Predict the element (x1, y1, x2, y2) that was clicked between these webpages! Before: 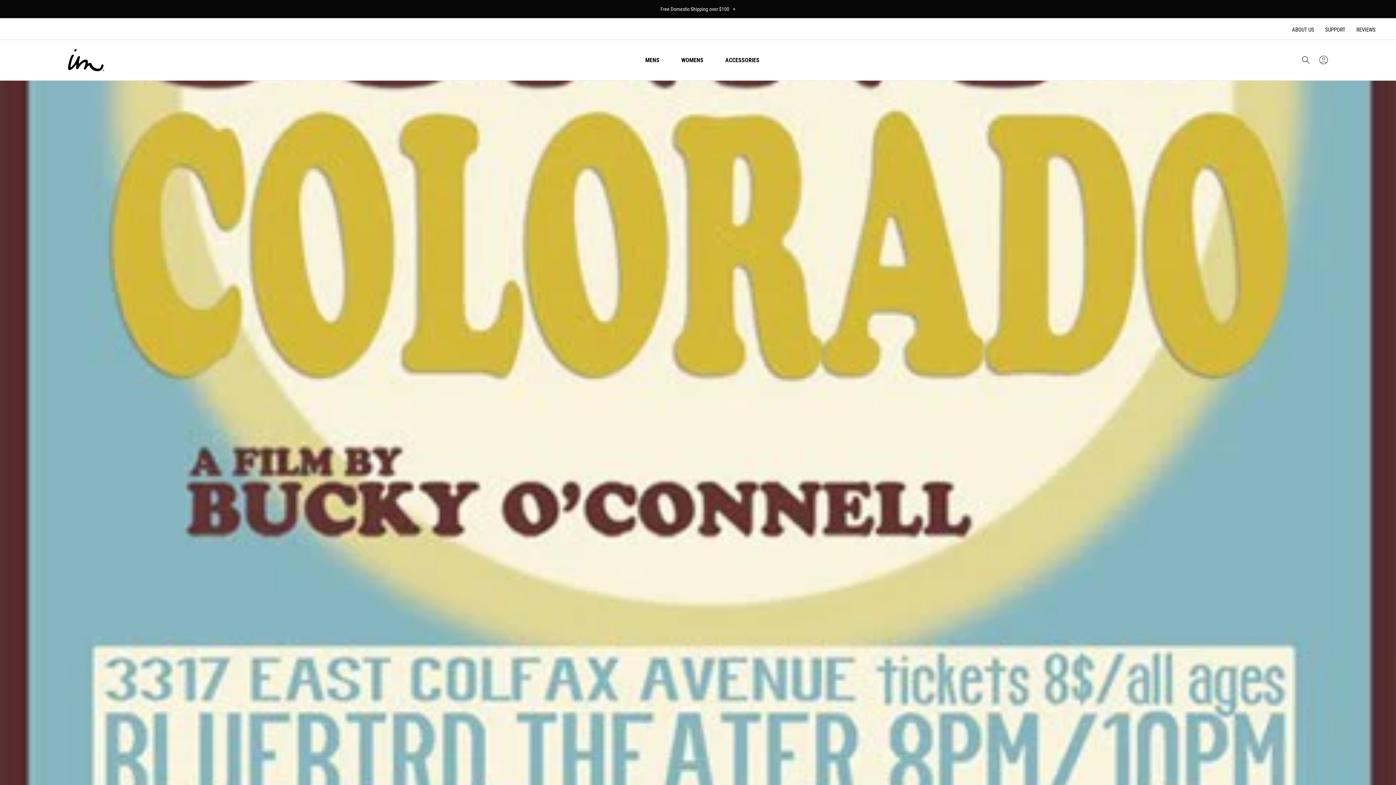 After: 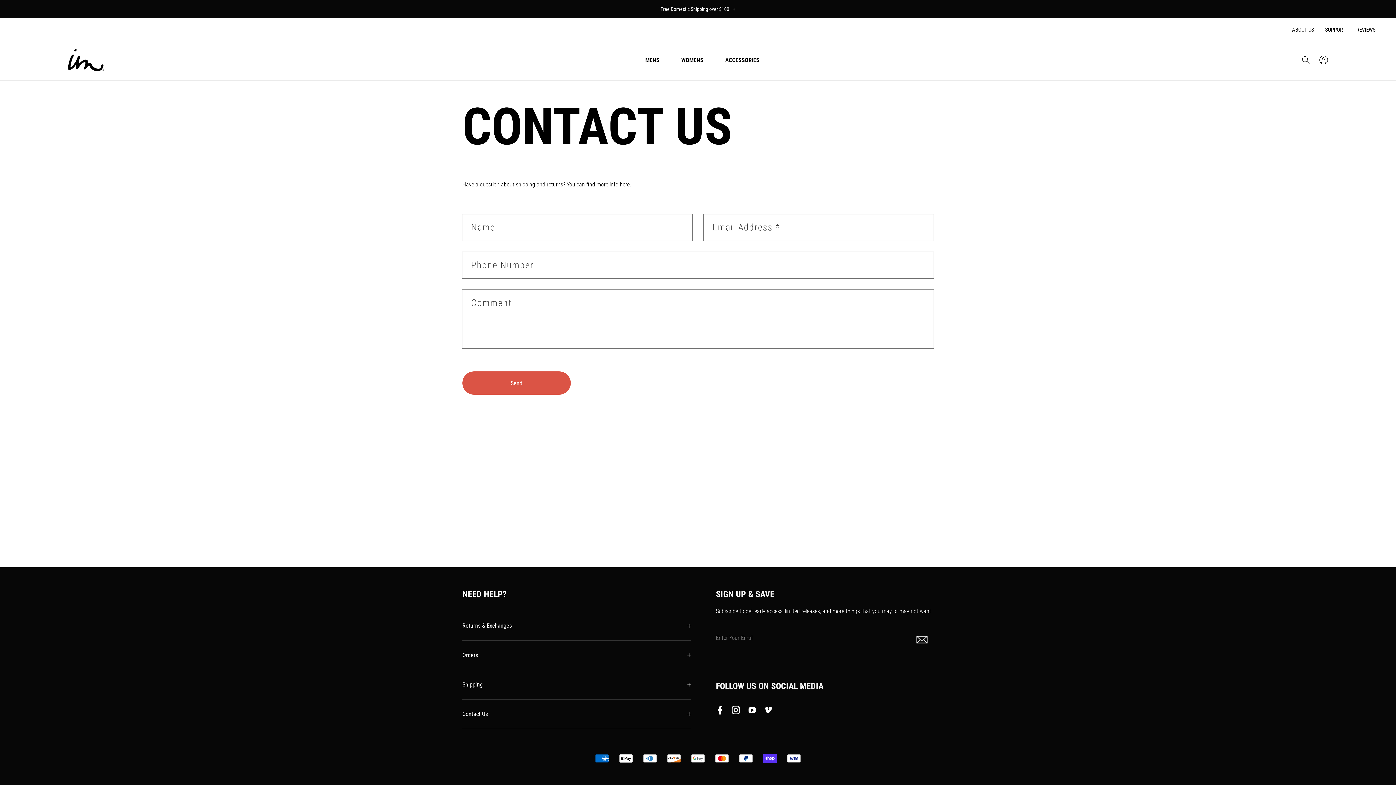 Action: bbox: (1320, 25, 1351, 34) label: SUPPORT